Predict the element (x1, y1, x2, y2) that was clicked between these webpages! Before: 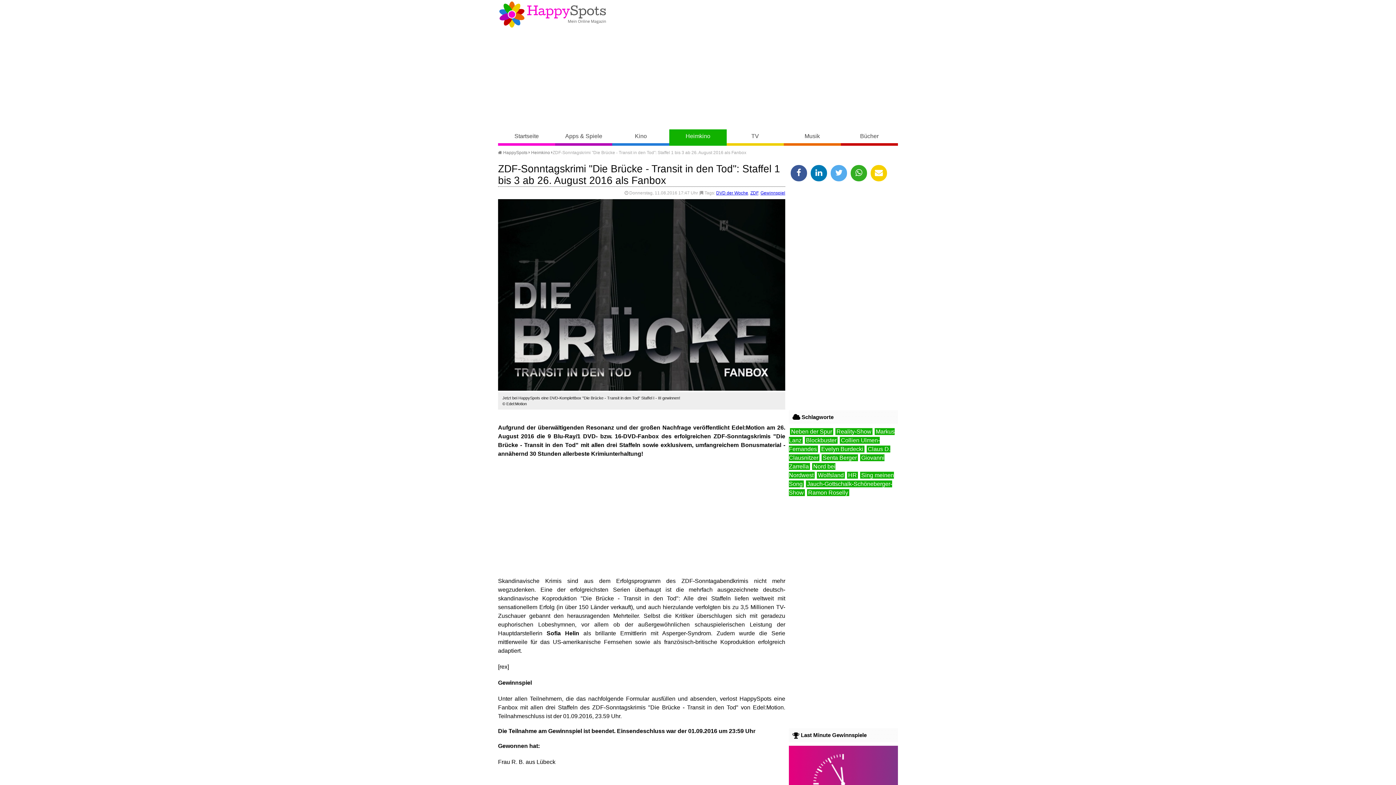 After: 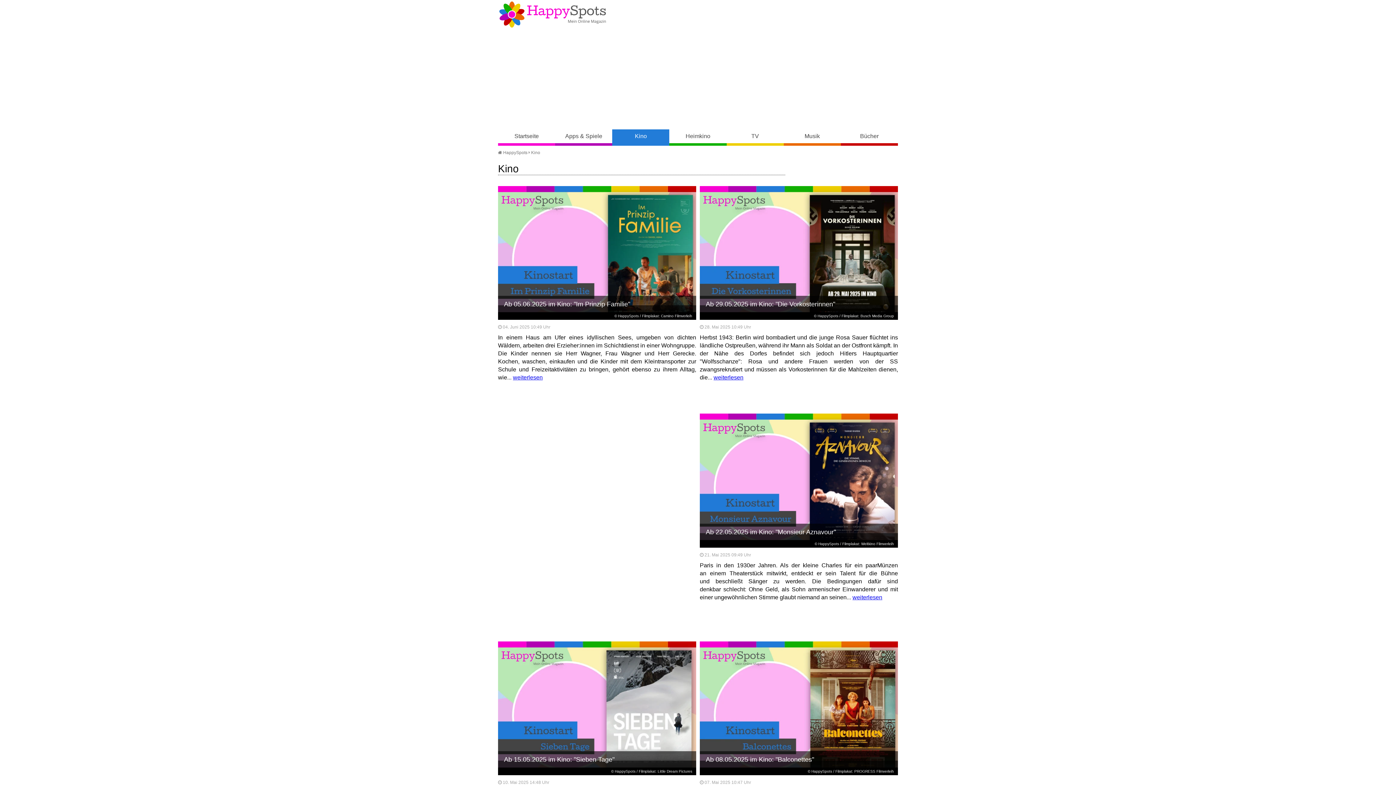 Action: label: Kino bbox: (612, 129, 669, 145)